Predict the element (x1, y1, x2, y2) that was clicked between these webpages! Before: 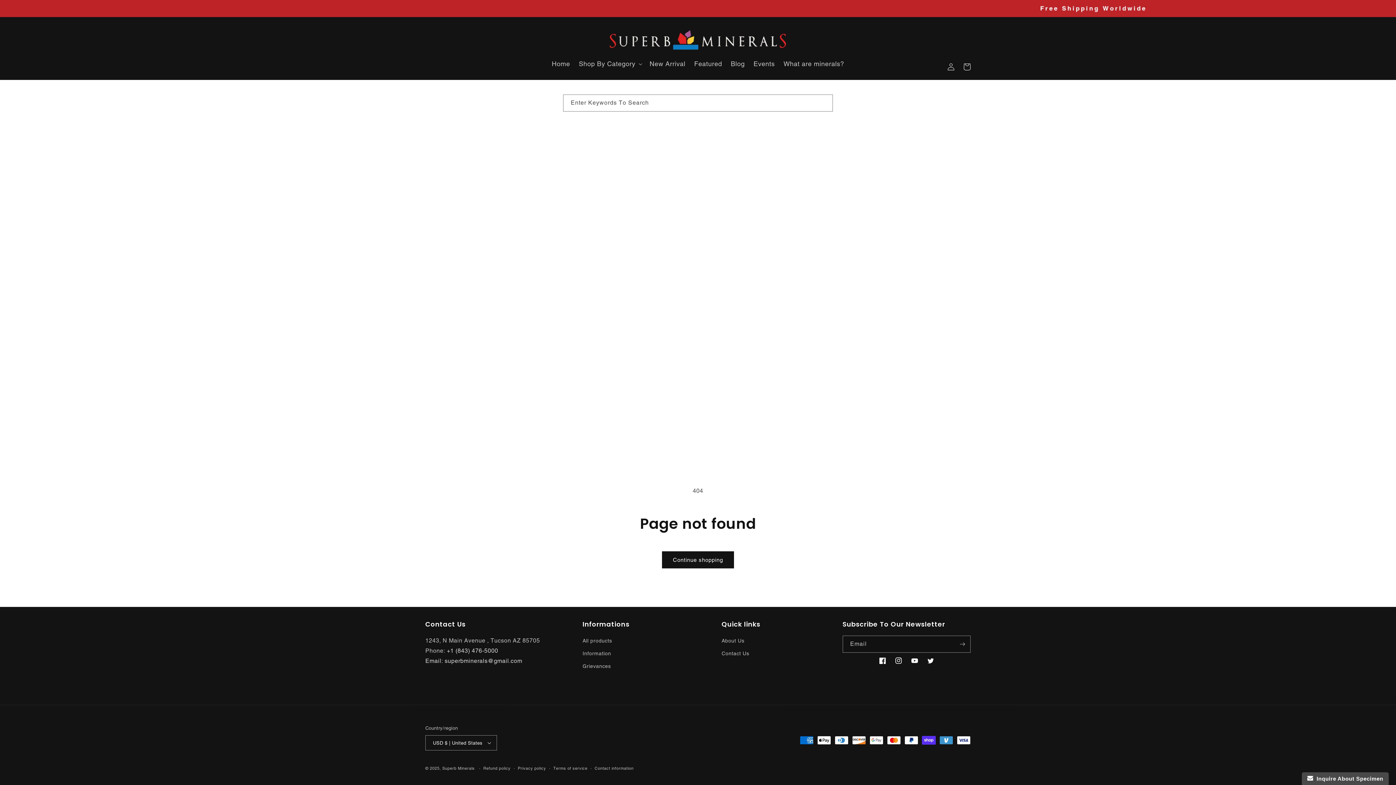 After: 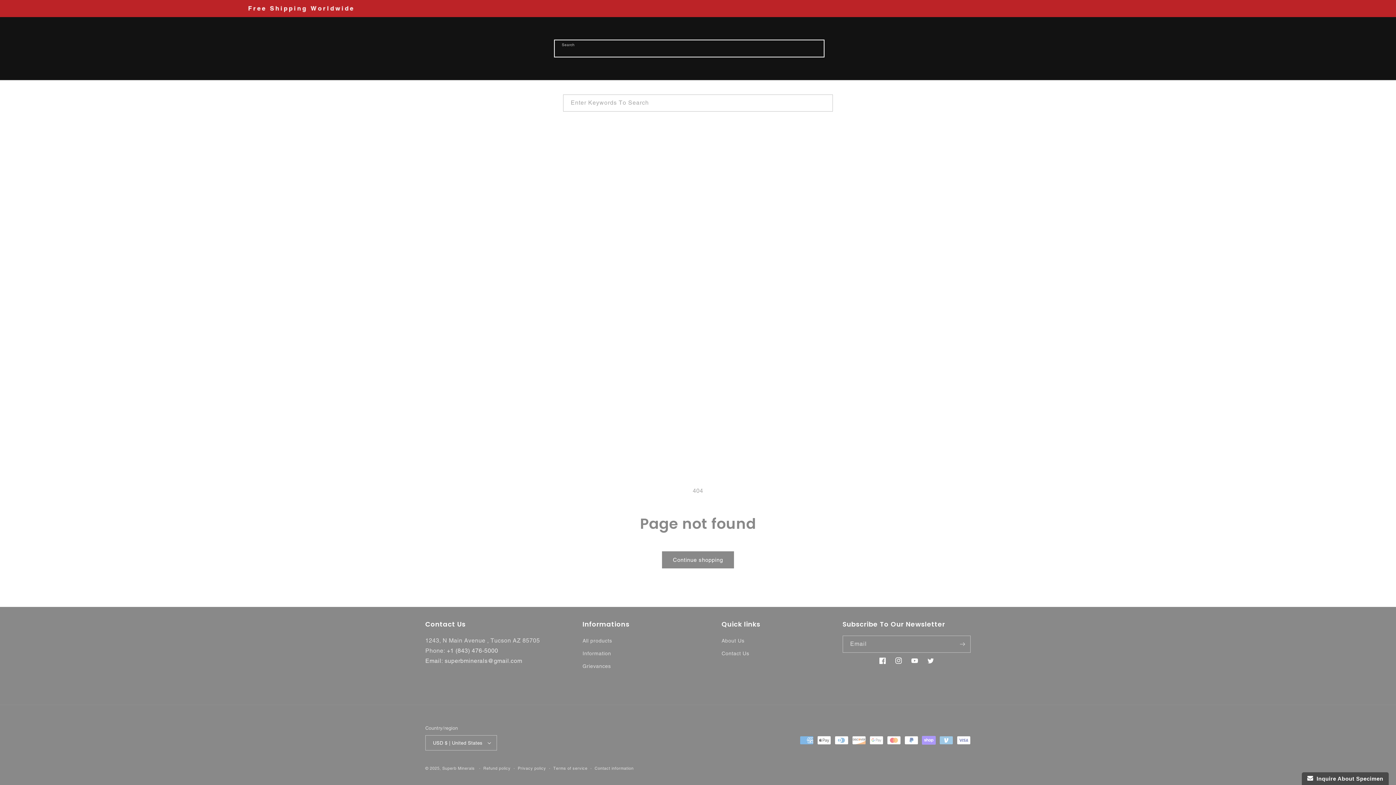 Action: label: Search bbox: (425, 58, 441, 74)